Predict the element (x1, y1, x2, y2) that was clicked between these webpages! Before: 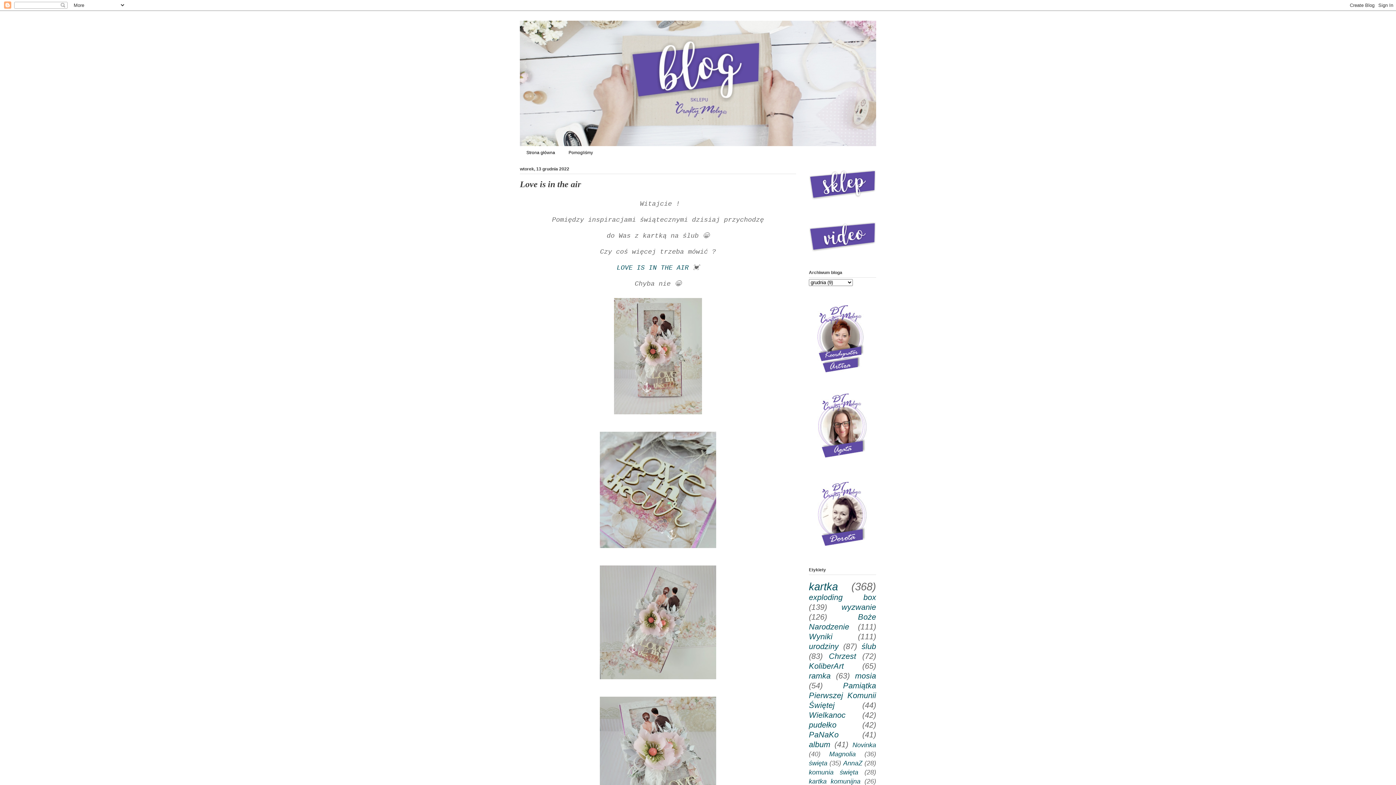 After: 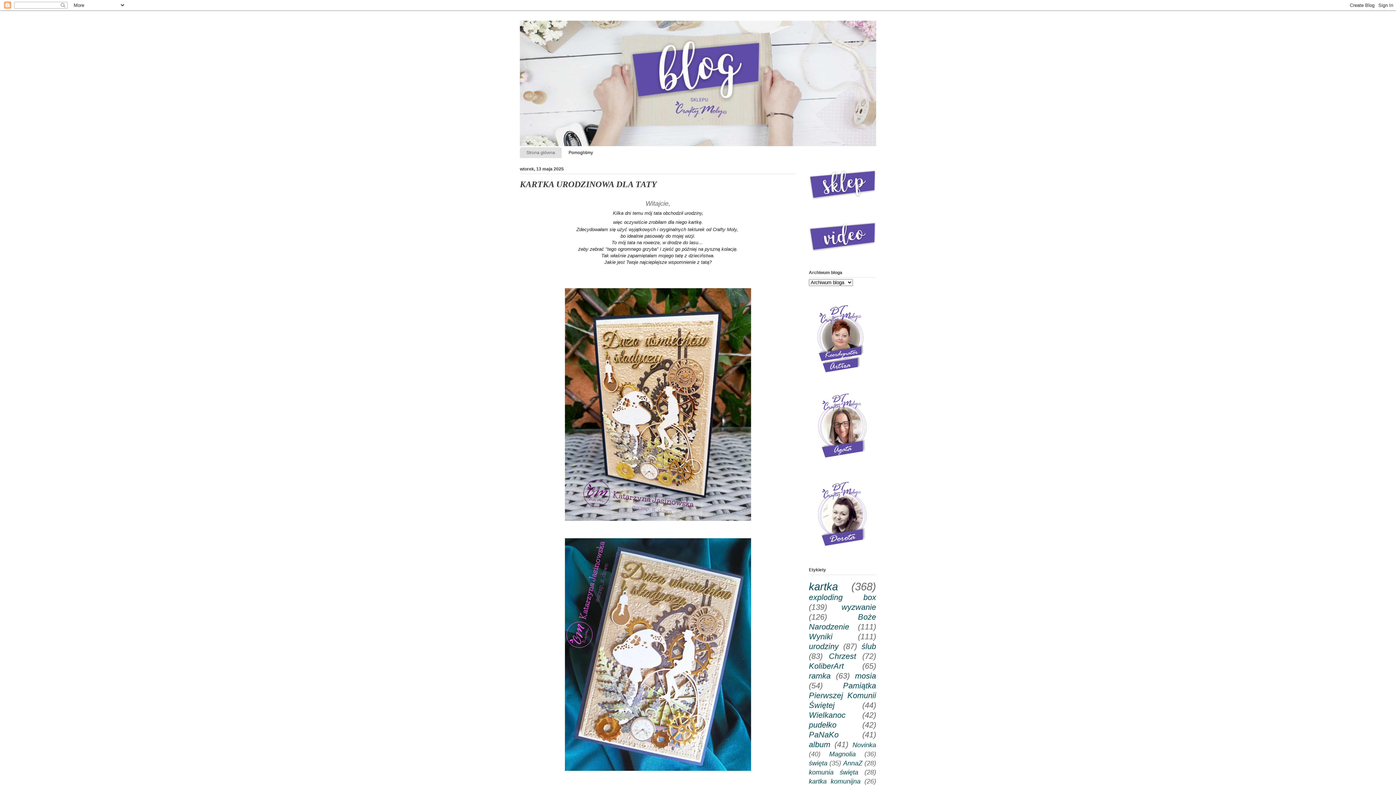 Action: bbox: (520, 20, 876, 146)